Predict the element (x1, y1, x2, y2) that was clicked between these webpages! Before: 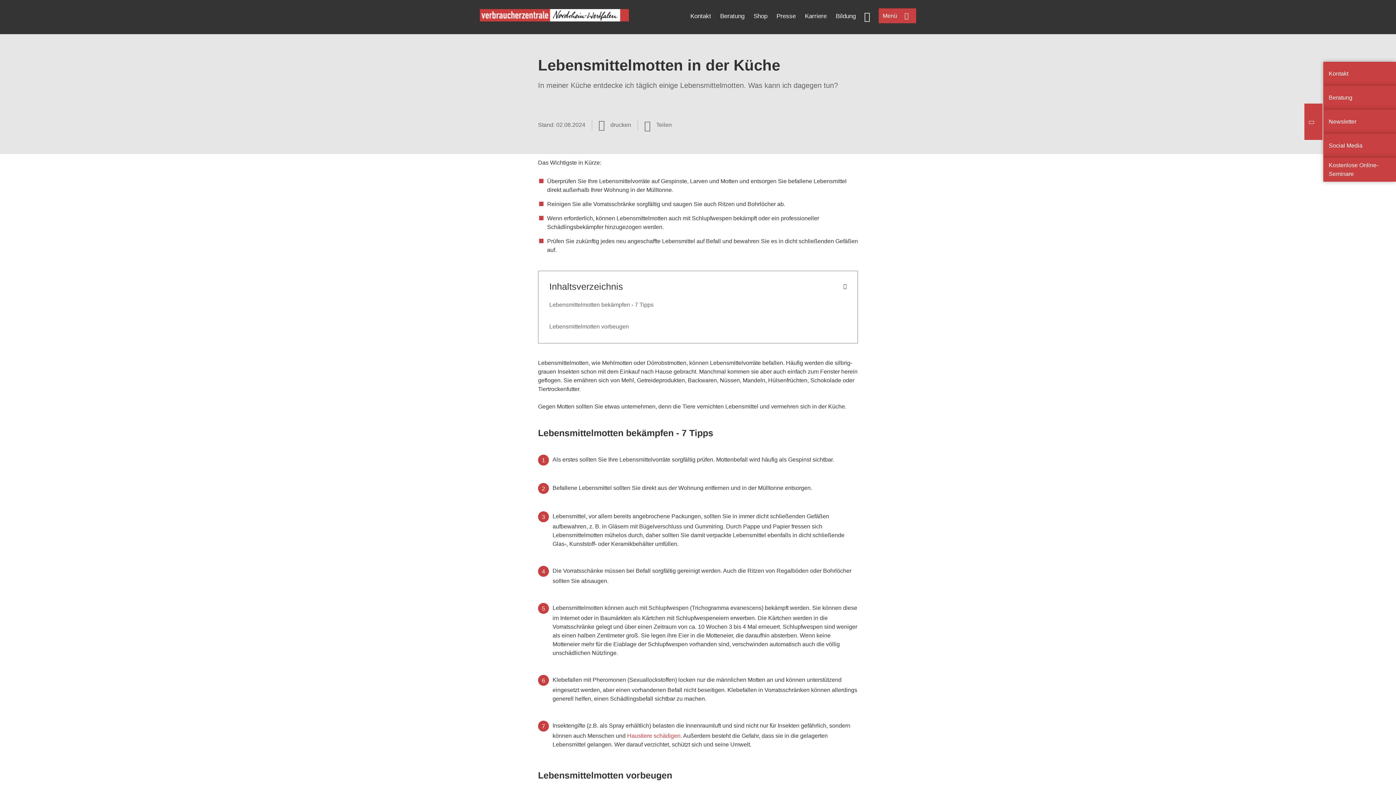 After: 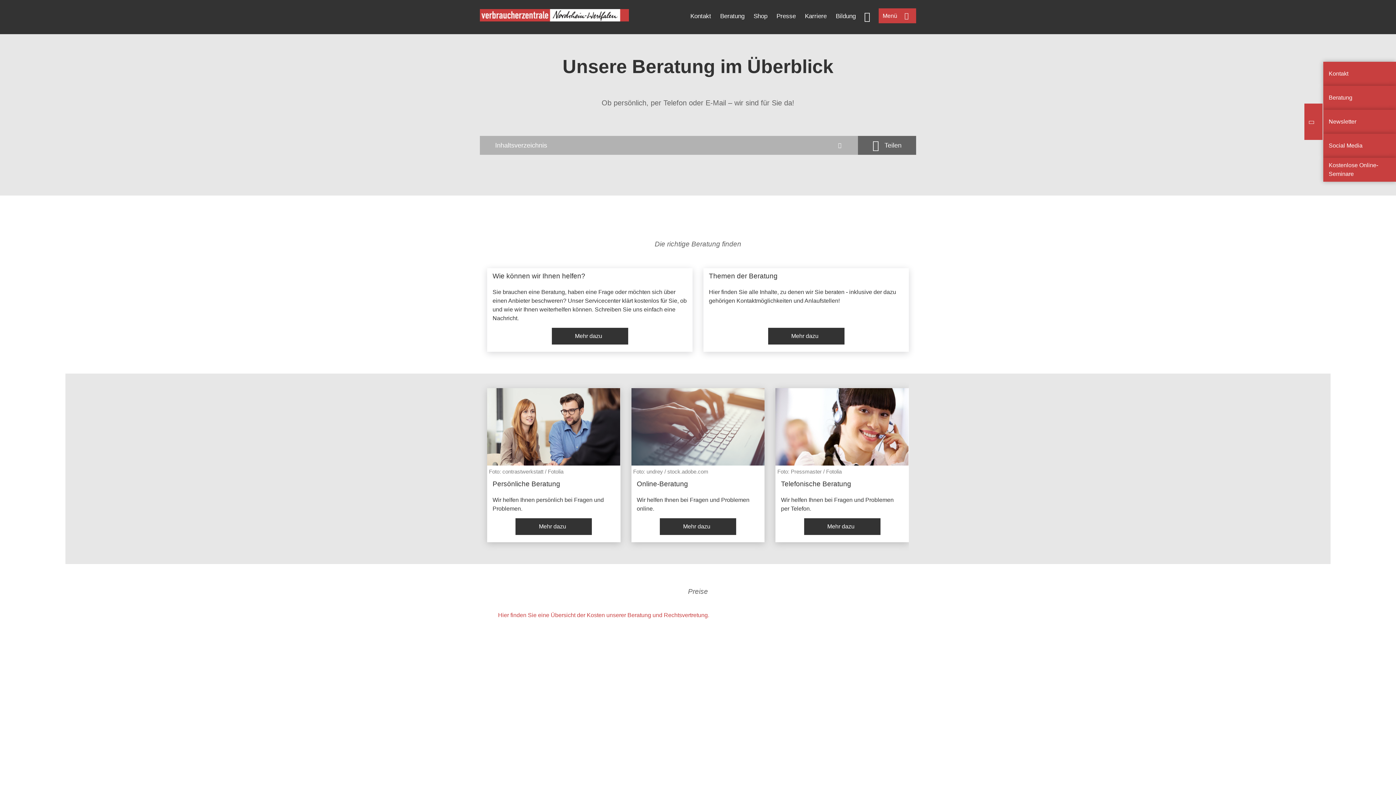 Action: label: Beratung bbox: (1329, 94, 1352, 100)